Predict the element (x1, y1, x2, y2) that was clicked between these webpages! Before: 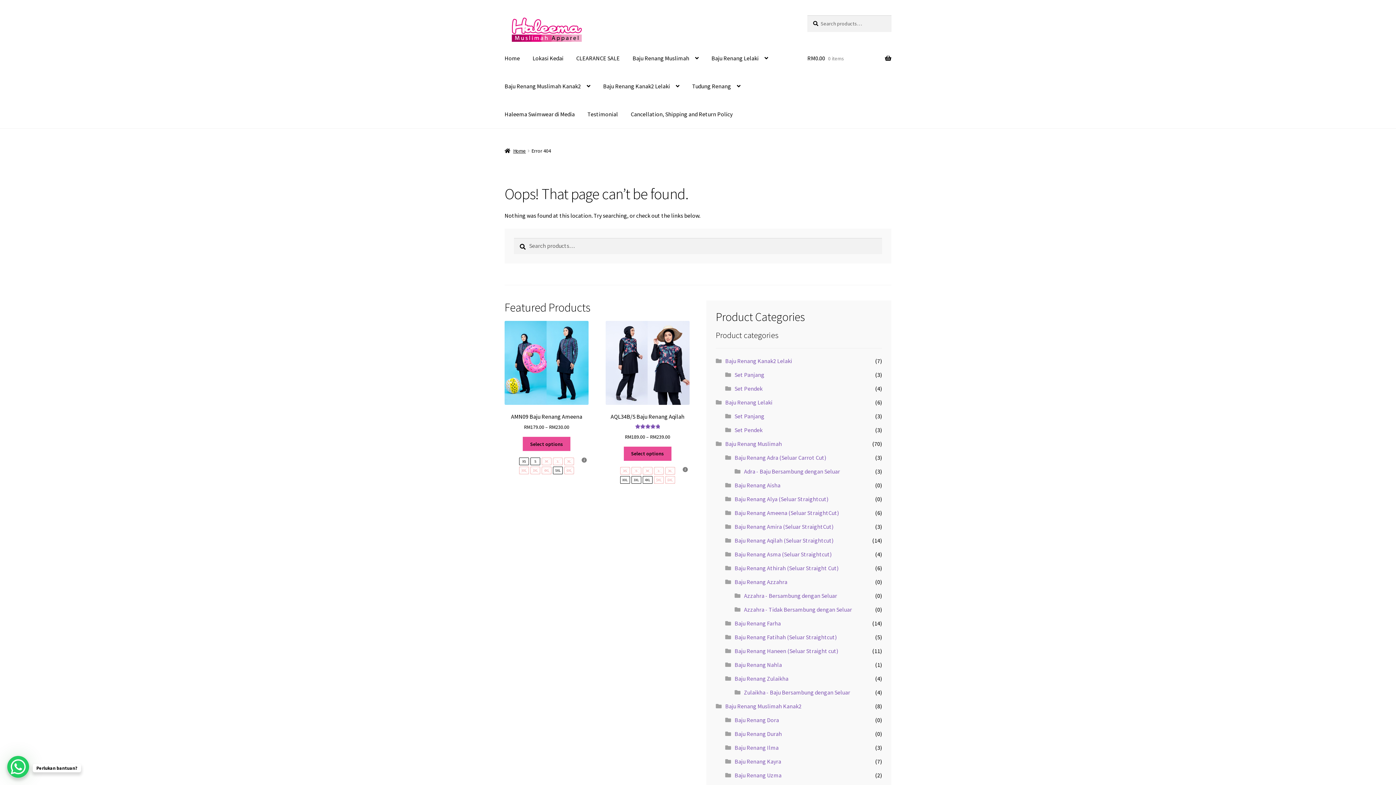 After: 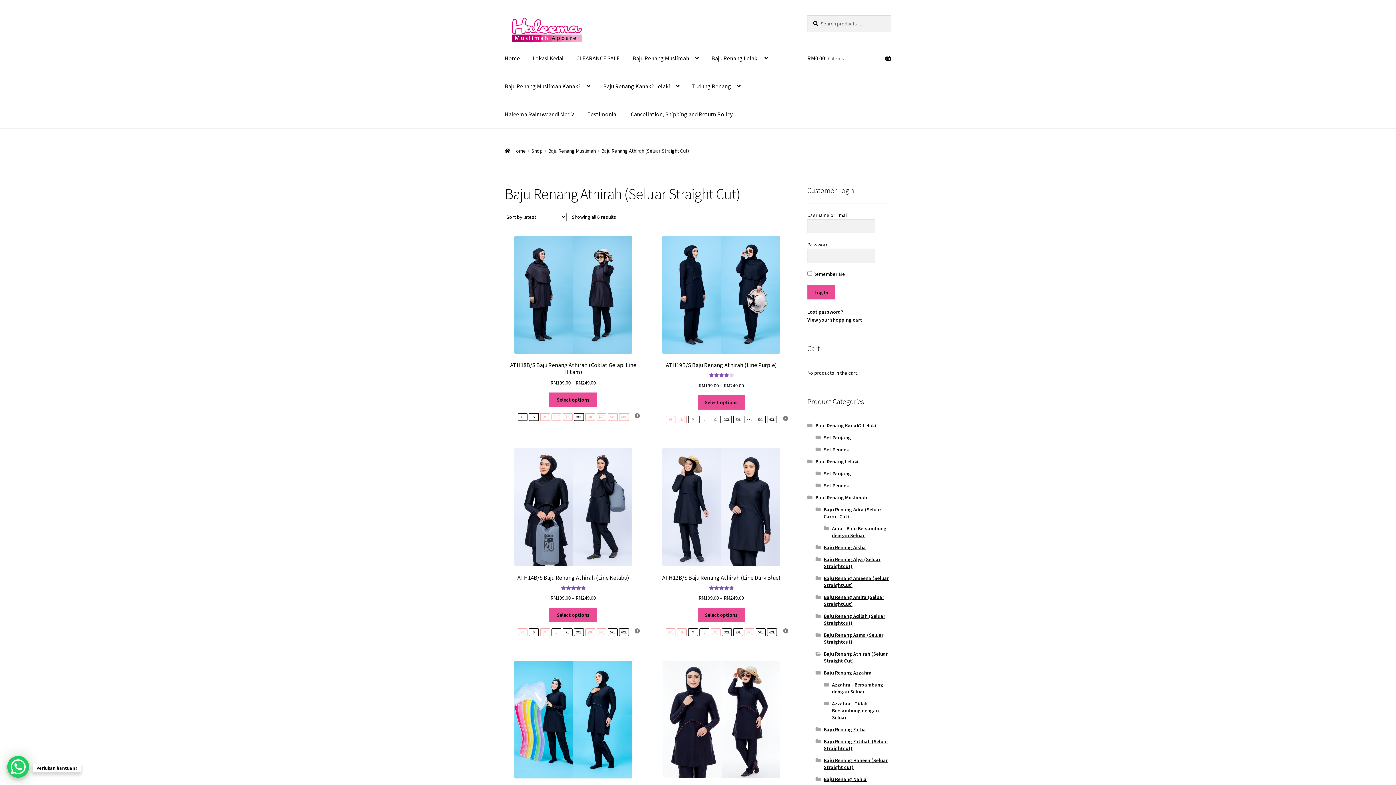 Action: label: Baju Renang Athirah (Seluar Straight Cut) bbox: (734, 564, 838, 571)